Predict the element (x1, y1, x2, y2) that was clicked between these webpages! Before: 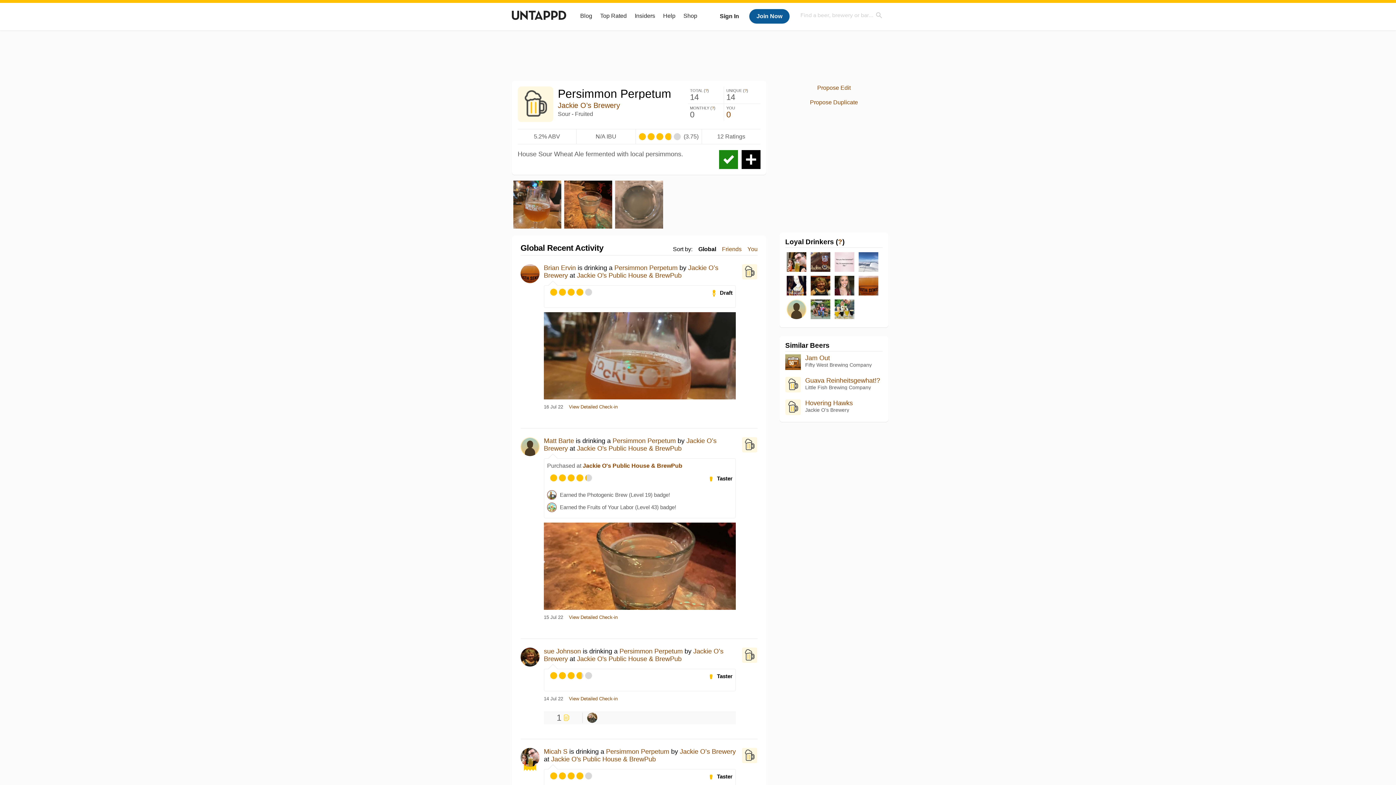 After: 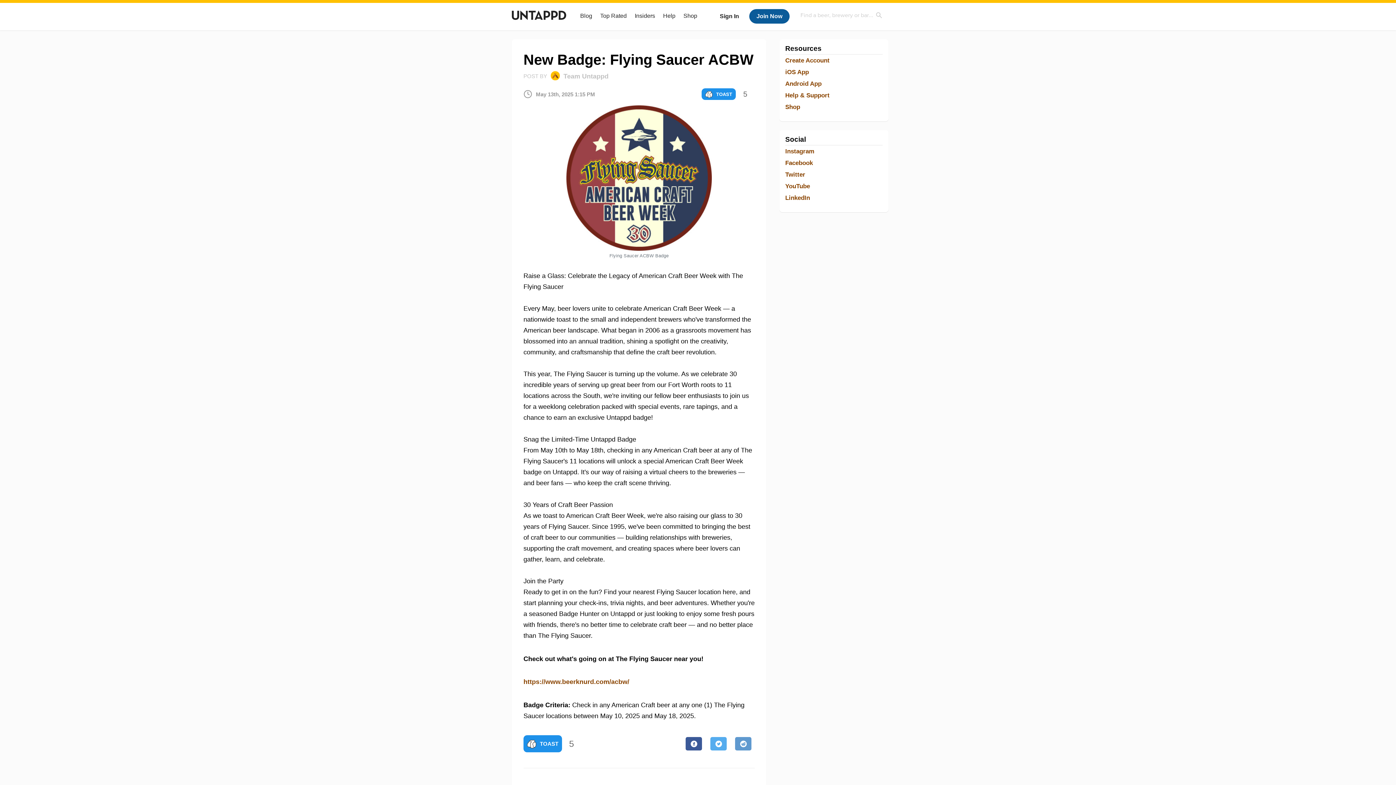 Action: bbox: (580, 12, 592, 18) label: Blog